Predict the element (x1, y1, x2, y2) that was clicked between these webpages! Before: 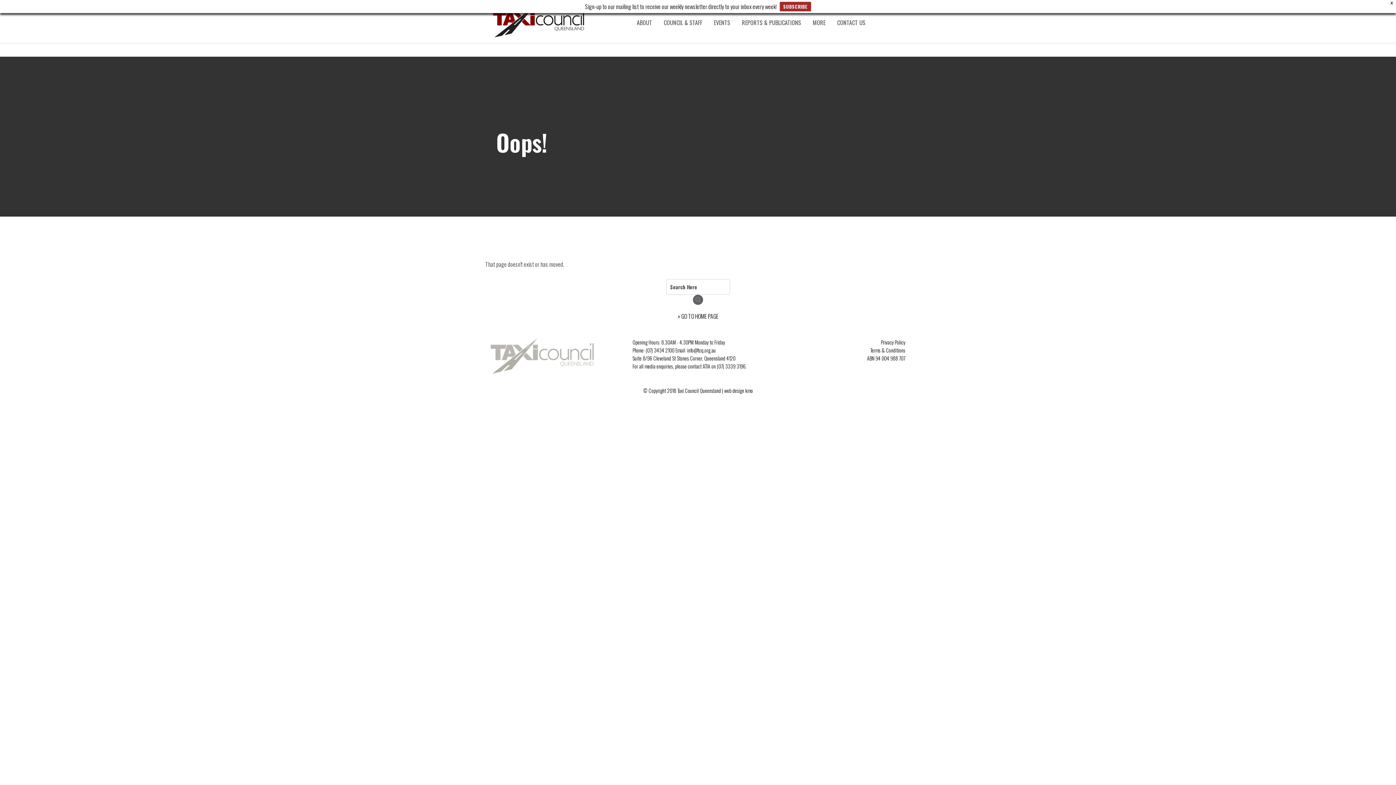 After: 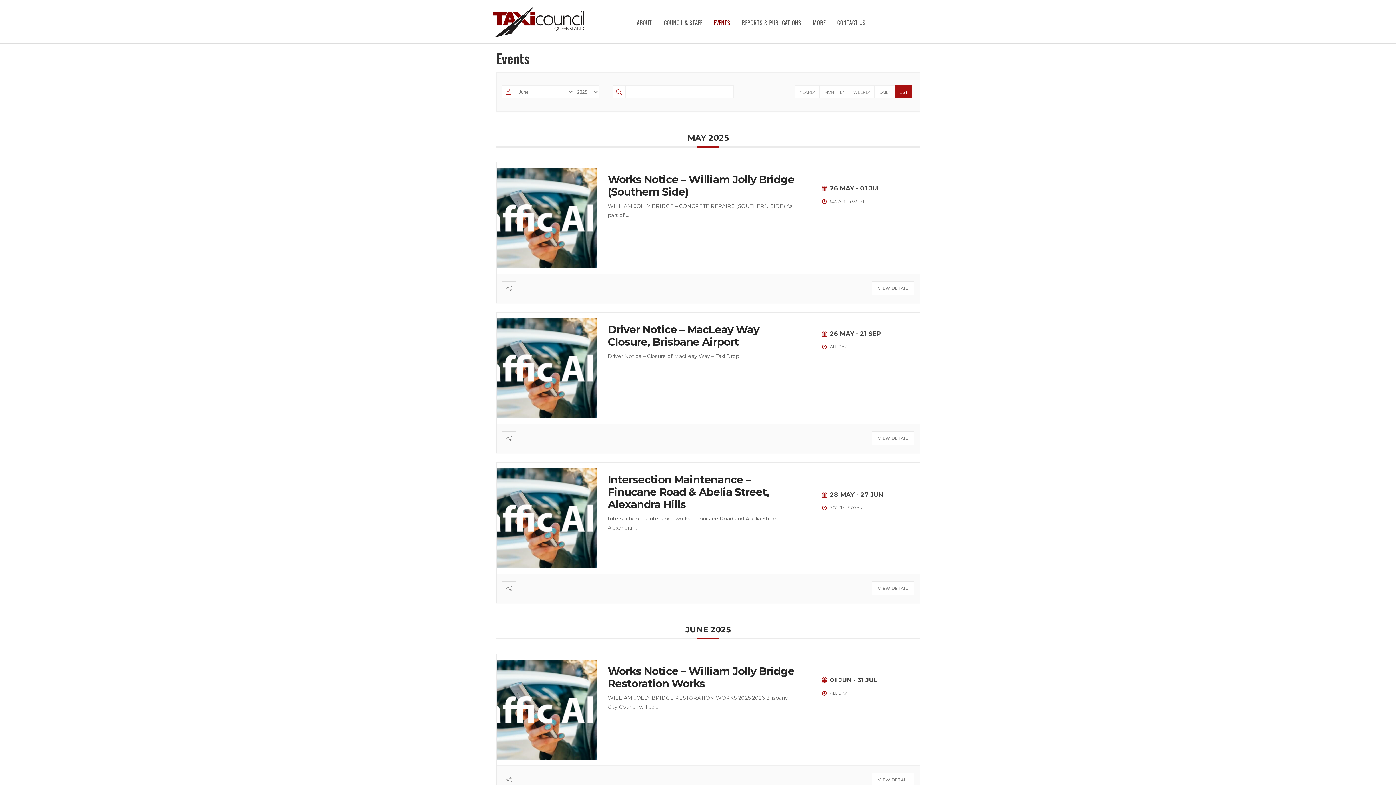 Action: label: EVENTS bbox: (708, 13, 736, 42)